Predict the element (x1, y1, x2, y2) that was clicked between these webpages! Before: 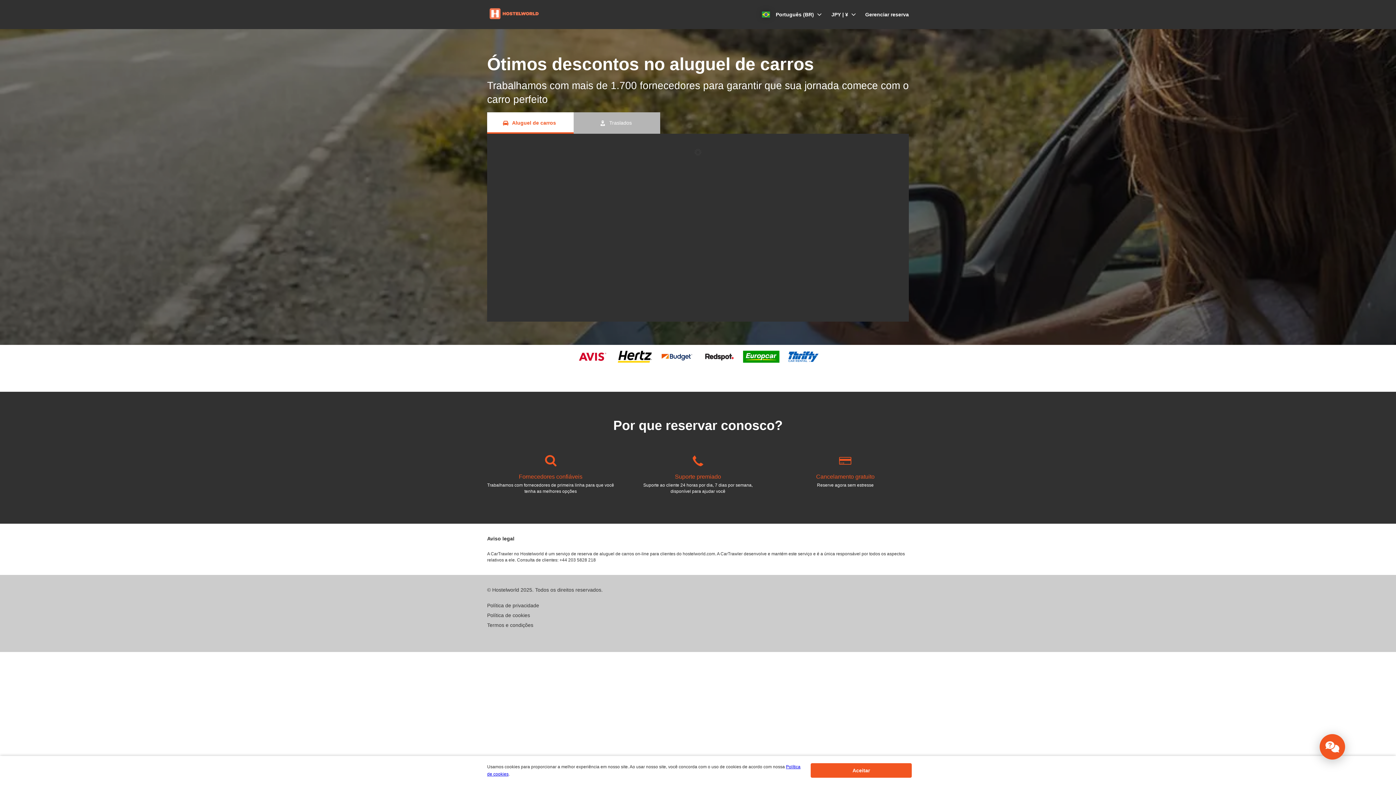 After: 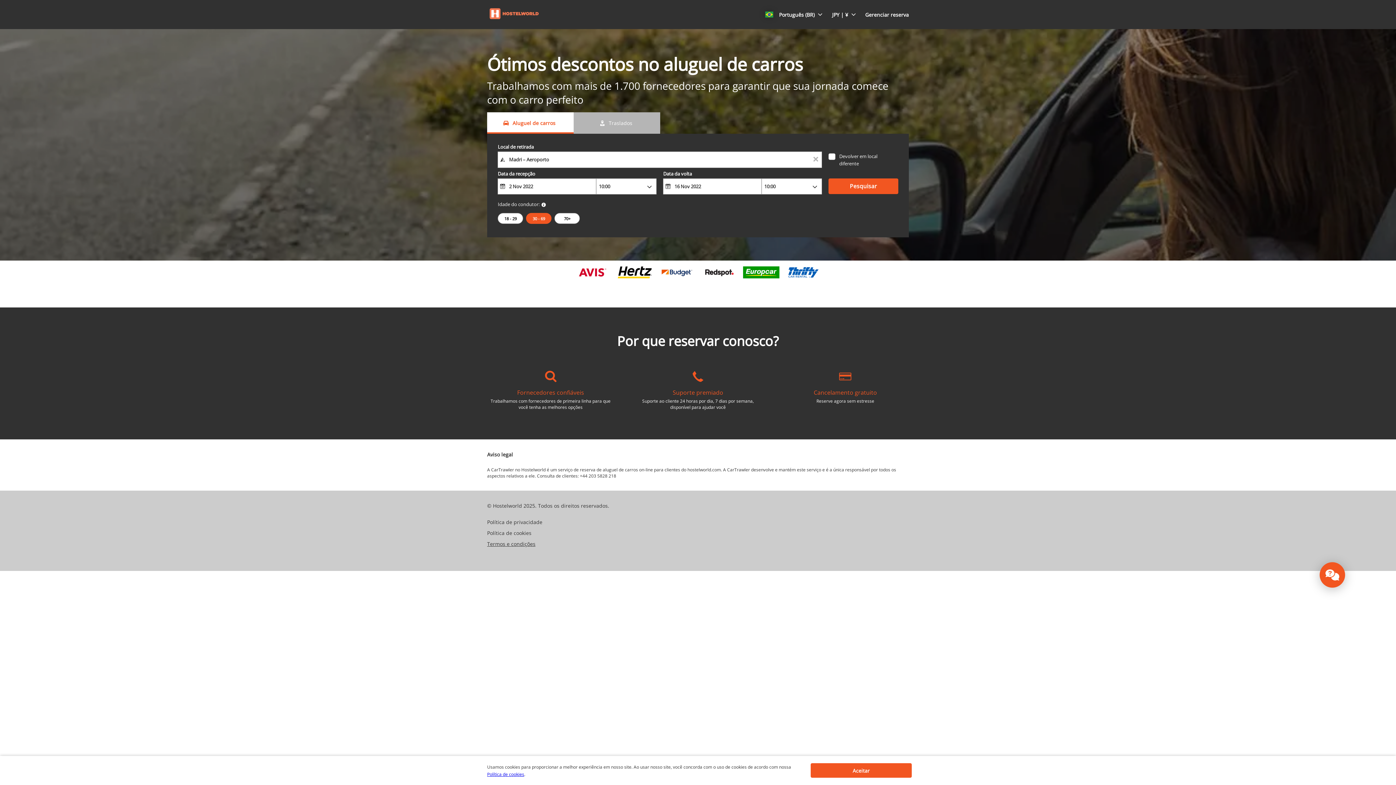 Action: bbox: (487, 460, 533, 467) label: Termos e condições